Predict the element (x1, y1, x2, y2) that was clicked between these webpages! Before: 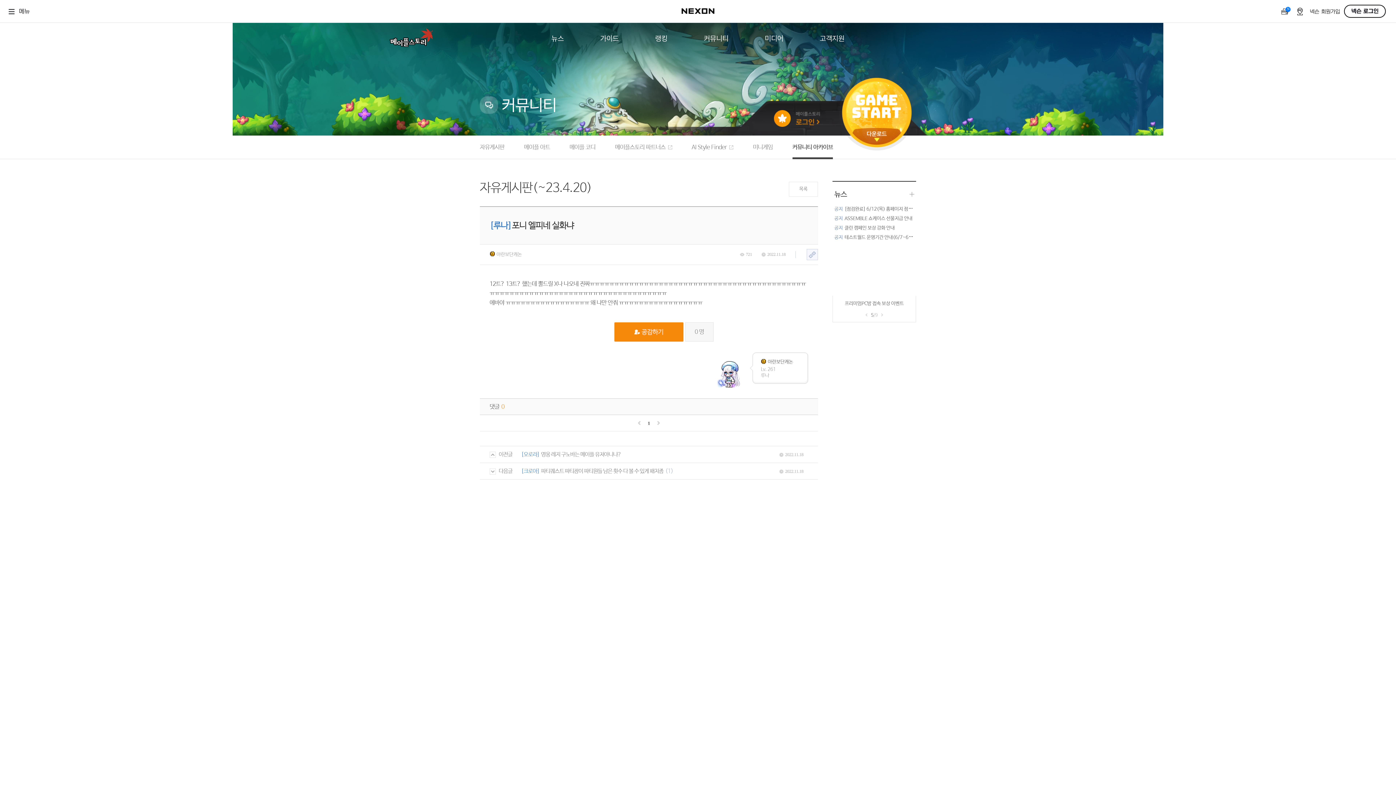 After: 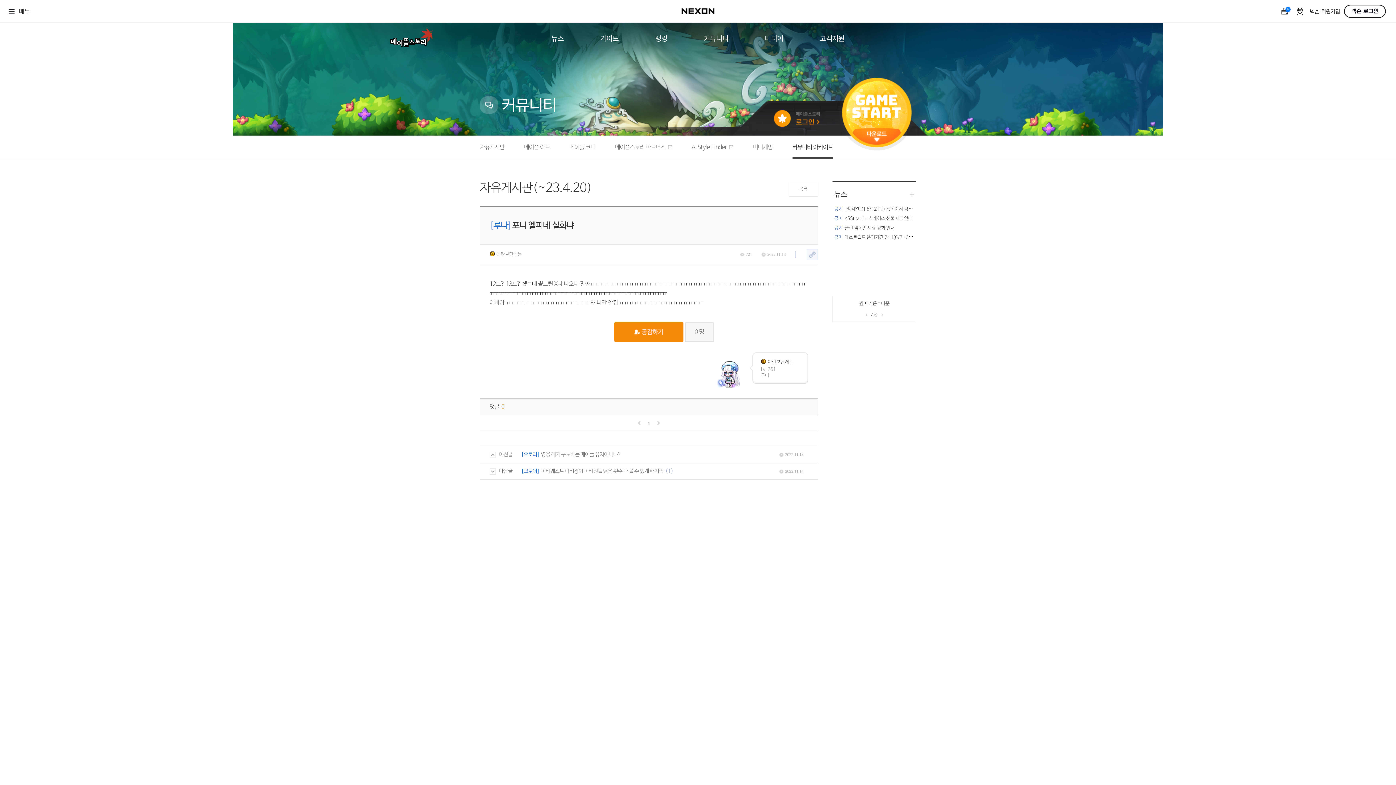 Action: label: 다운로드 bbox: (852, 128, 901, 145)